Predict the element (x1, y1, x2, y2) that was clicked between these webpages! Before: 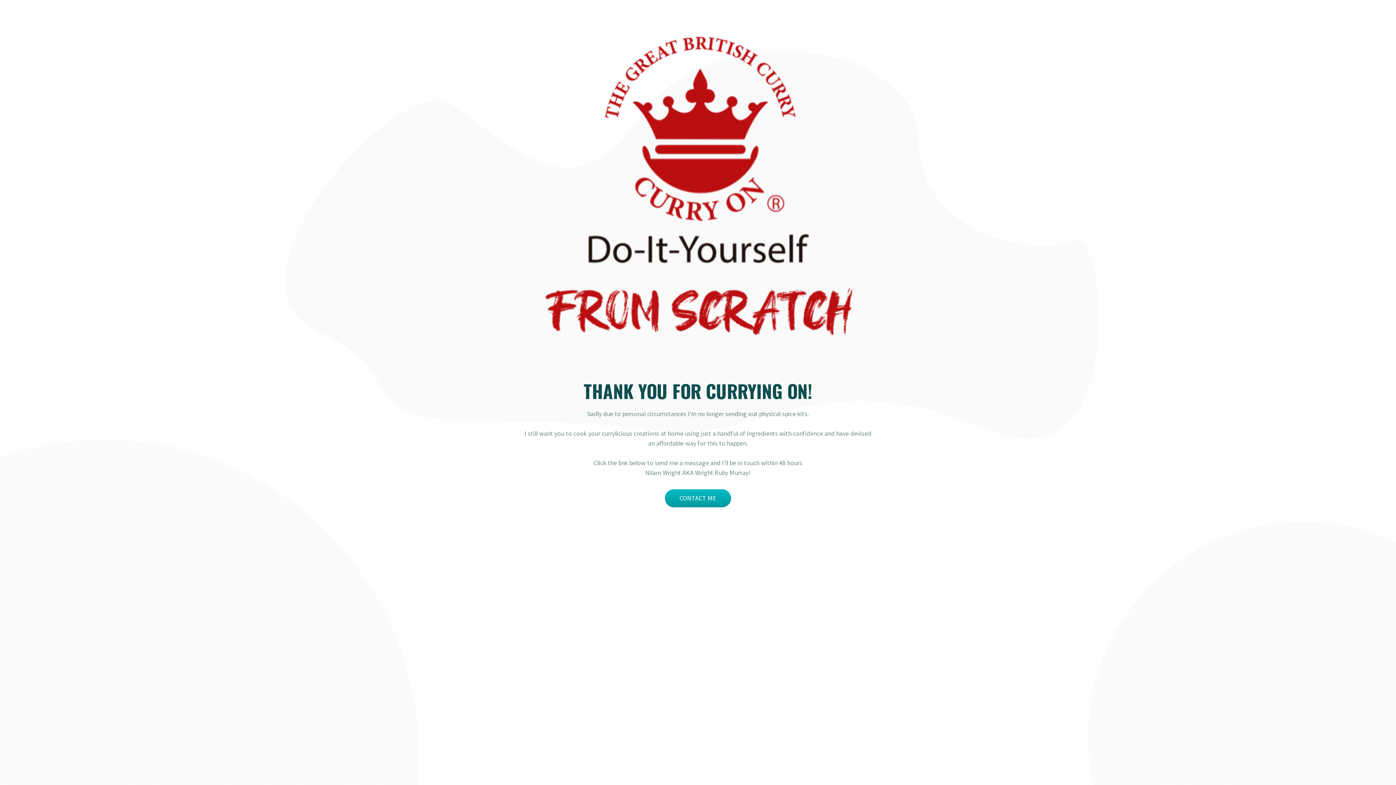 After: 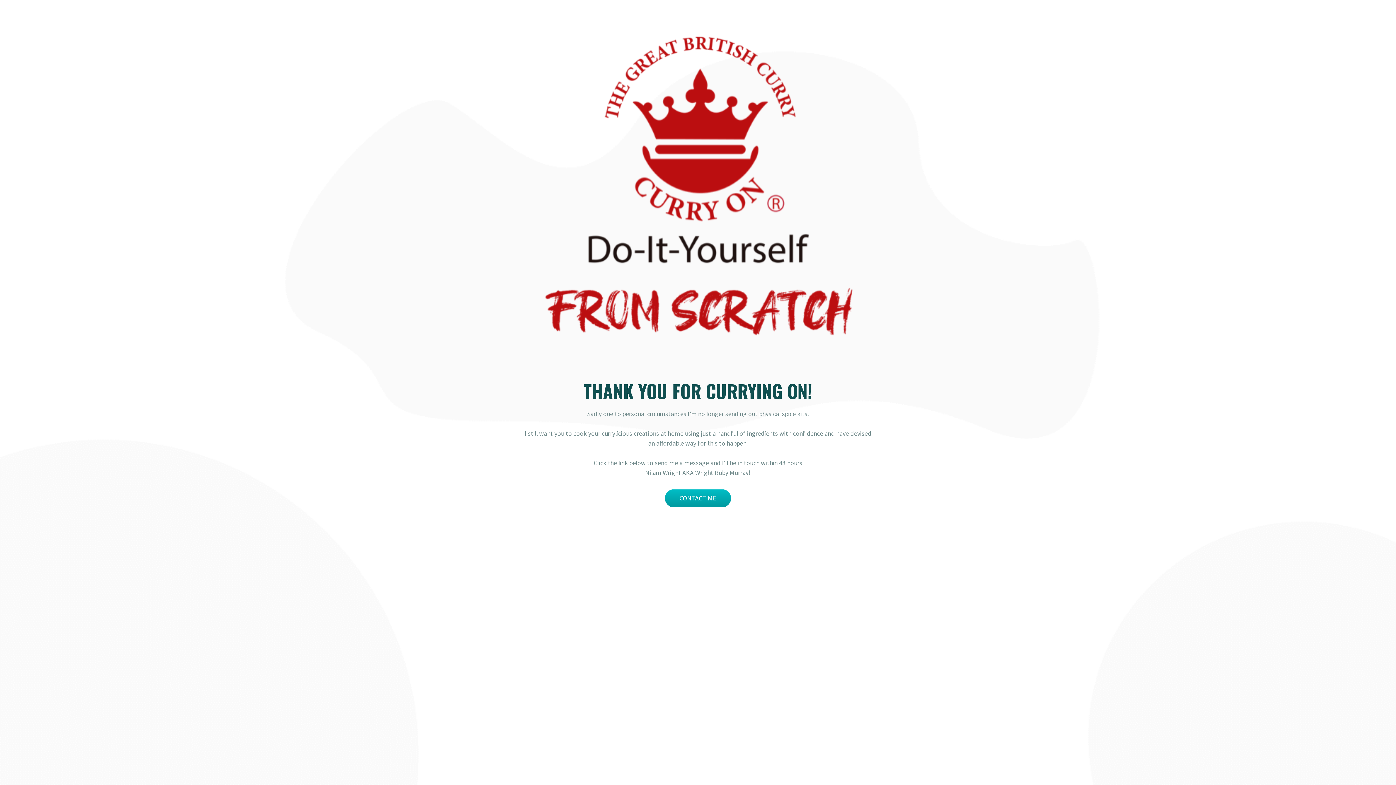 Action: label: CONTACT ME bbox: (665, 489, 731, 507)